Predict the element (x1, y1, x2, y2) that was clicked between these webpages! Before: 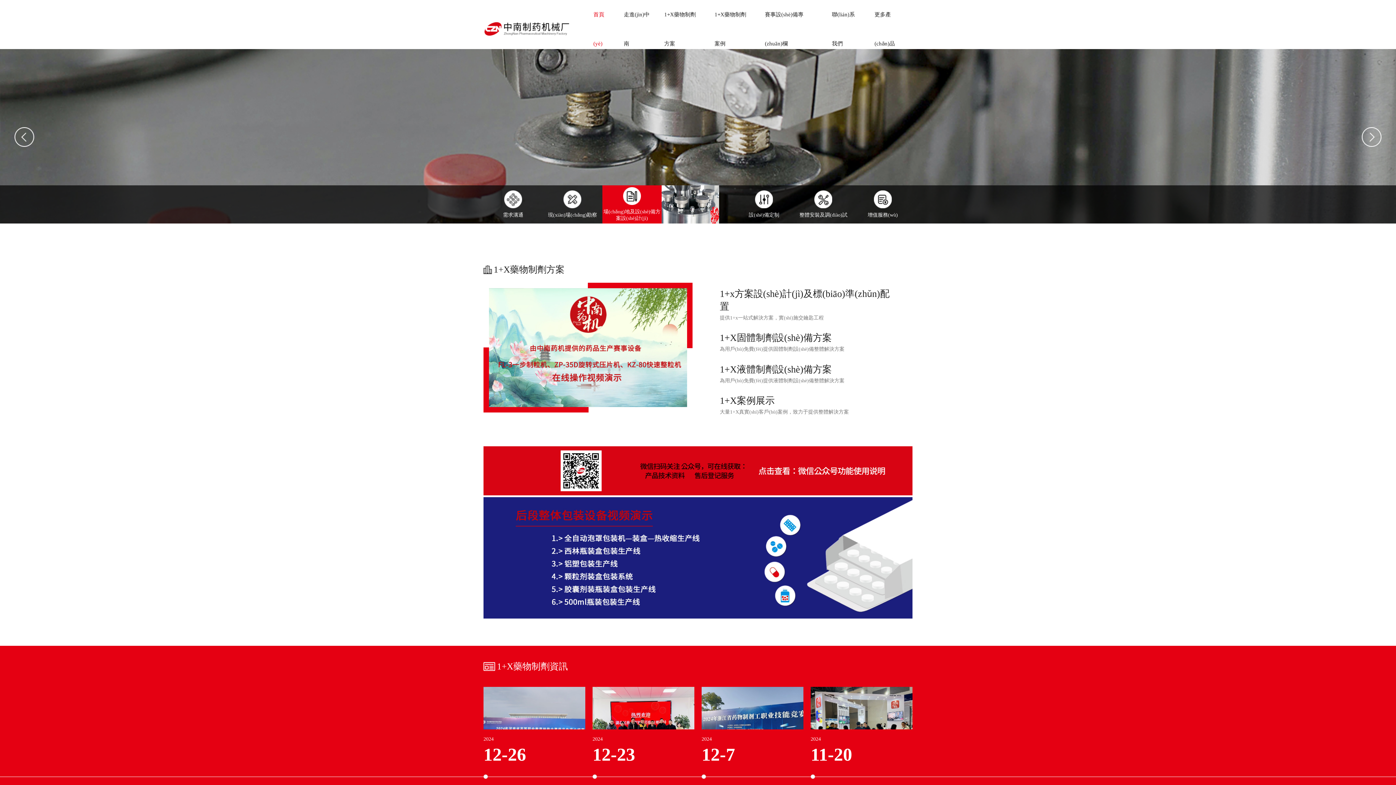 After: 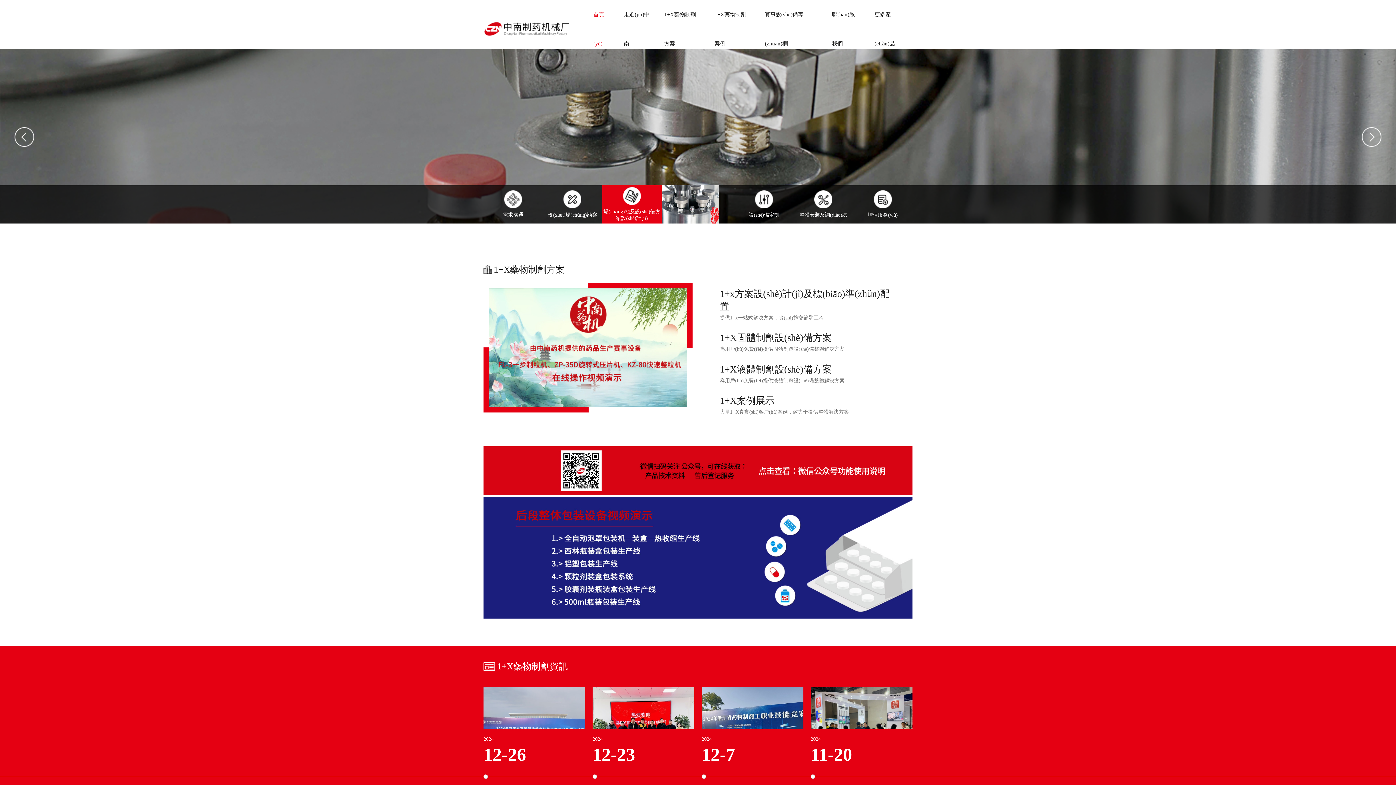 Action: bbox: (602, 187, 661, 221) label: 場(chǎng)地及設(shè)備方案設(shè)計(jì)